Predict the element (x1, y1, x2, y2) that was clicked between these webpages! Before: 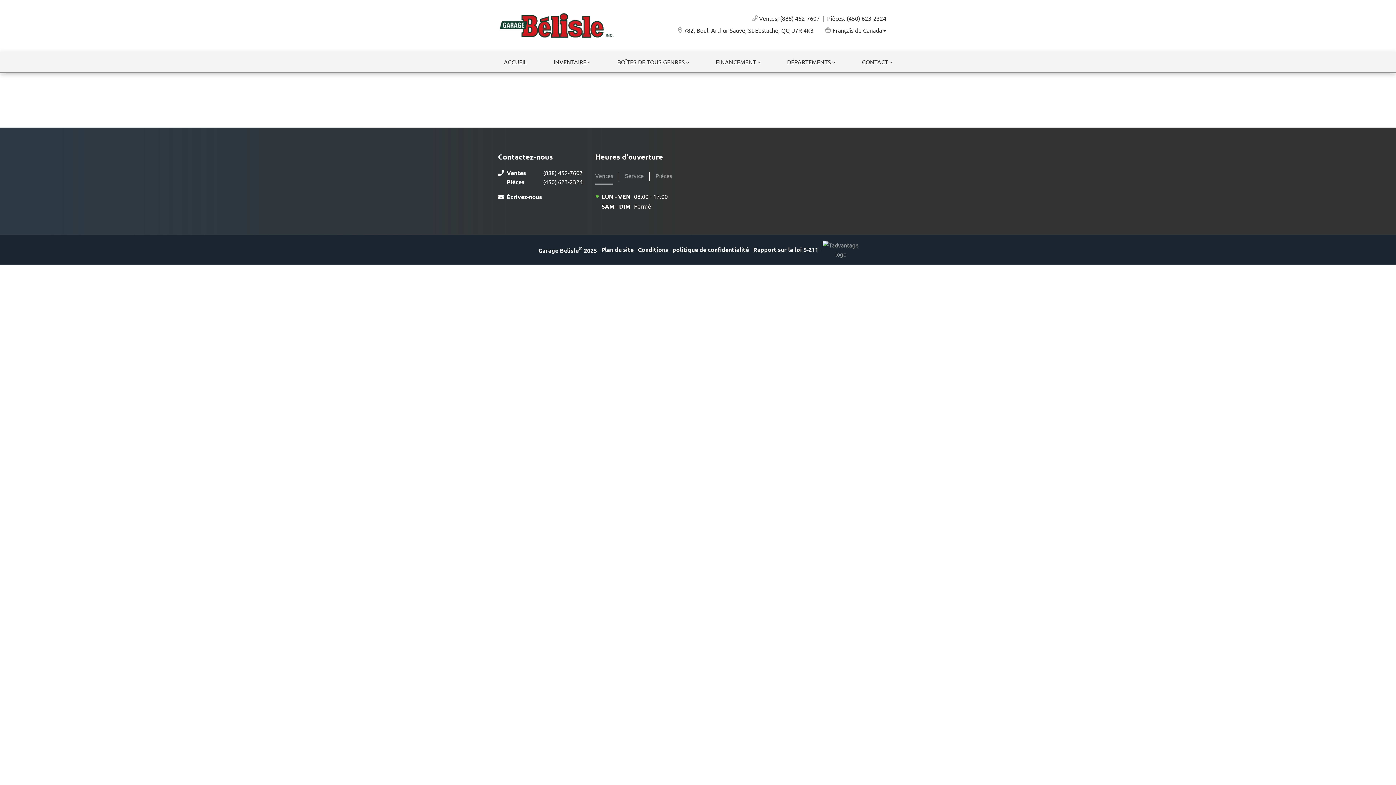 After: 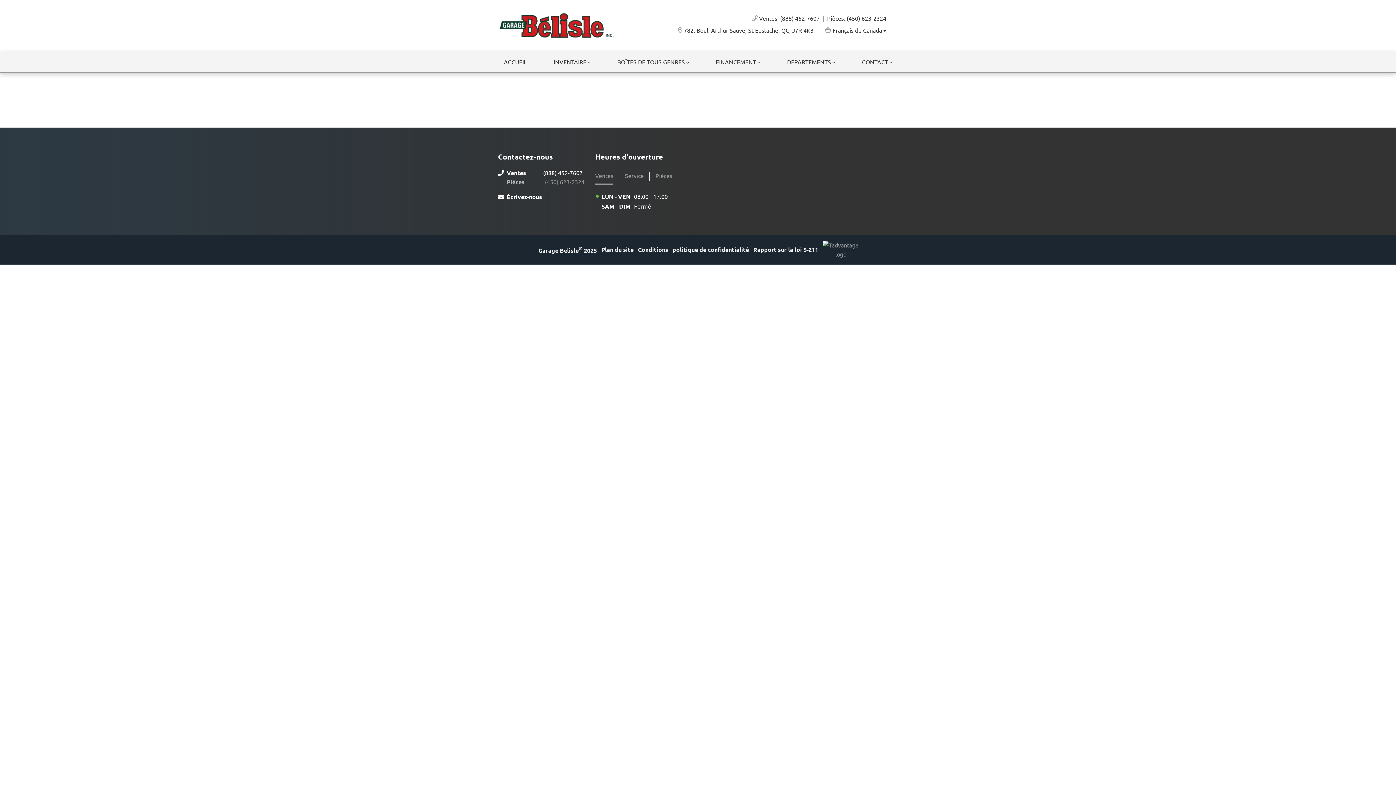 Action: bbox: (506, 177, 595, 186) label: Pièces
(450) 623-2324